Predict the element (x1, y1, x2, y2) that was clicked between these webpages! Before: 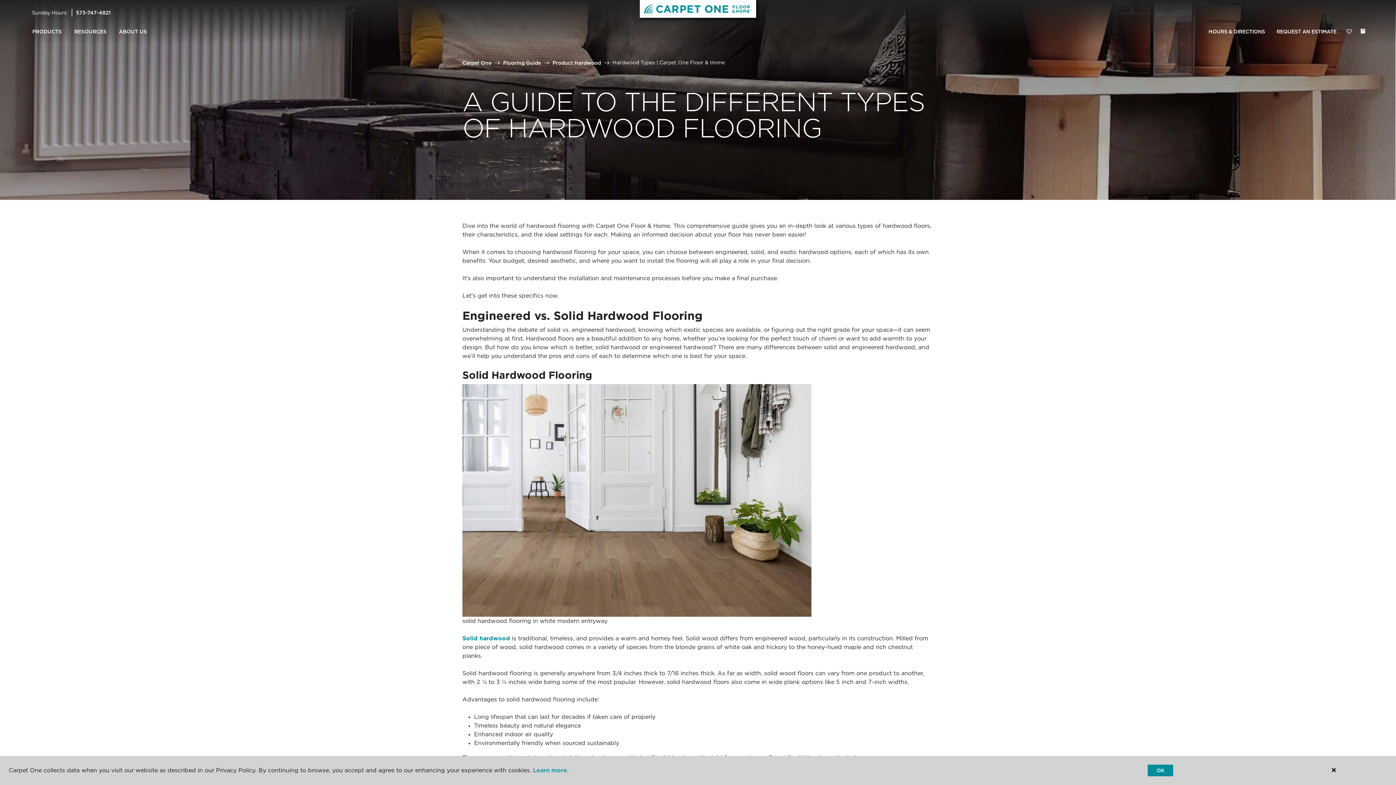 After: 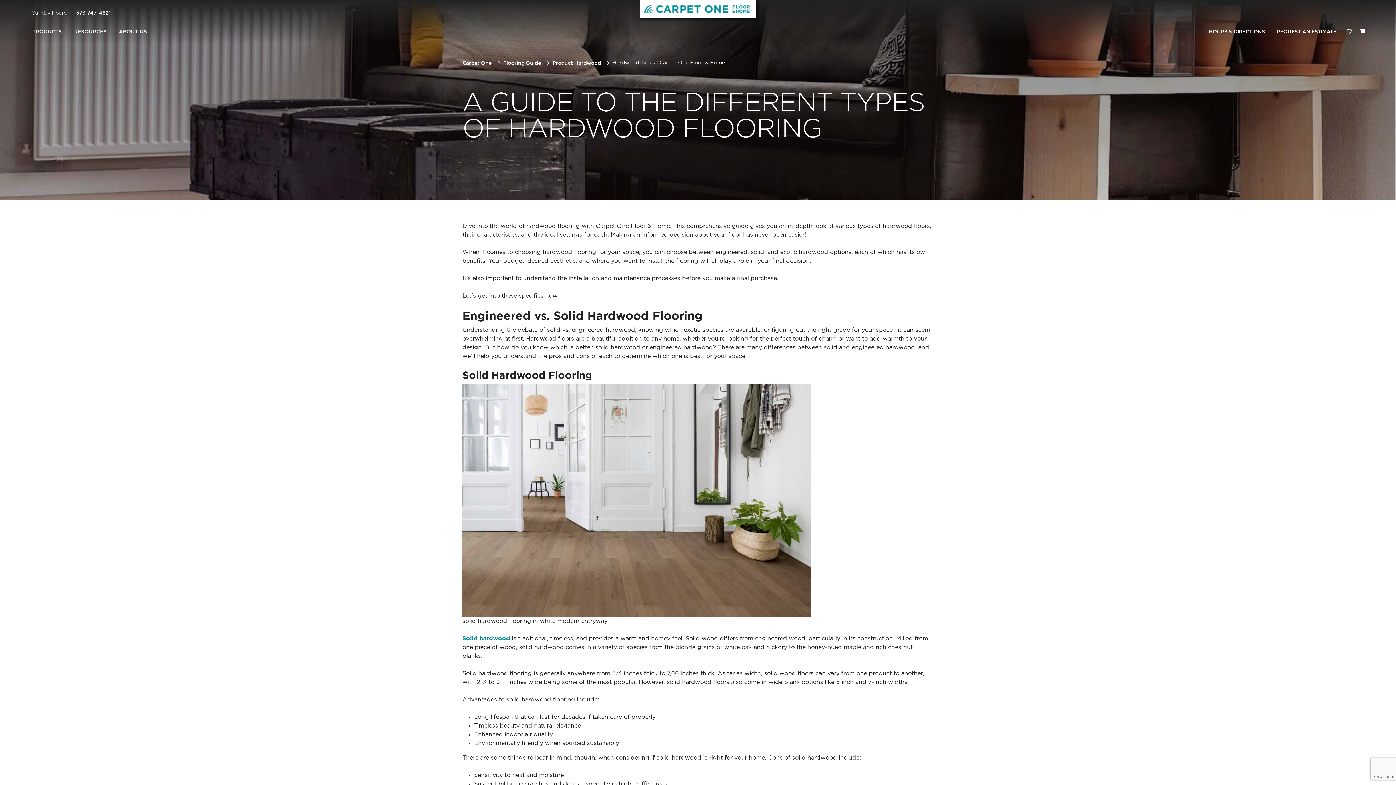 Action: label: OK bbox: (1148, 765, 1173, 776)